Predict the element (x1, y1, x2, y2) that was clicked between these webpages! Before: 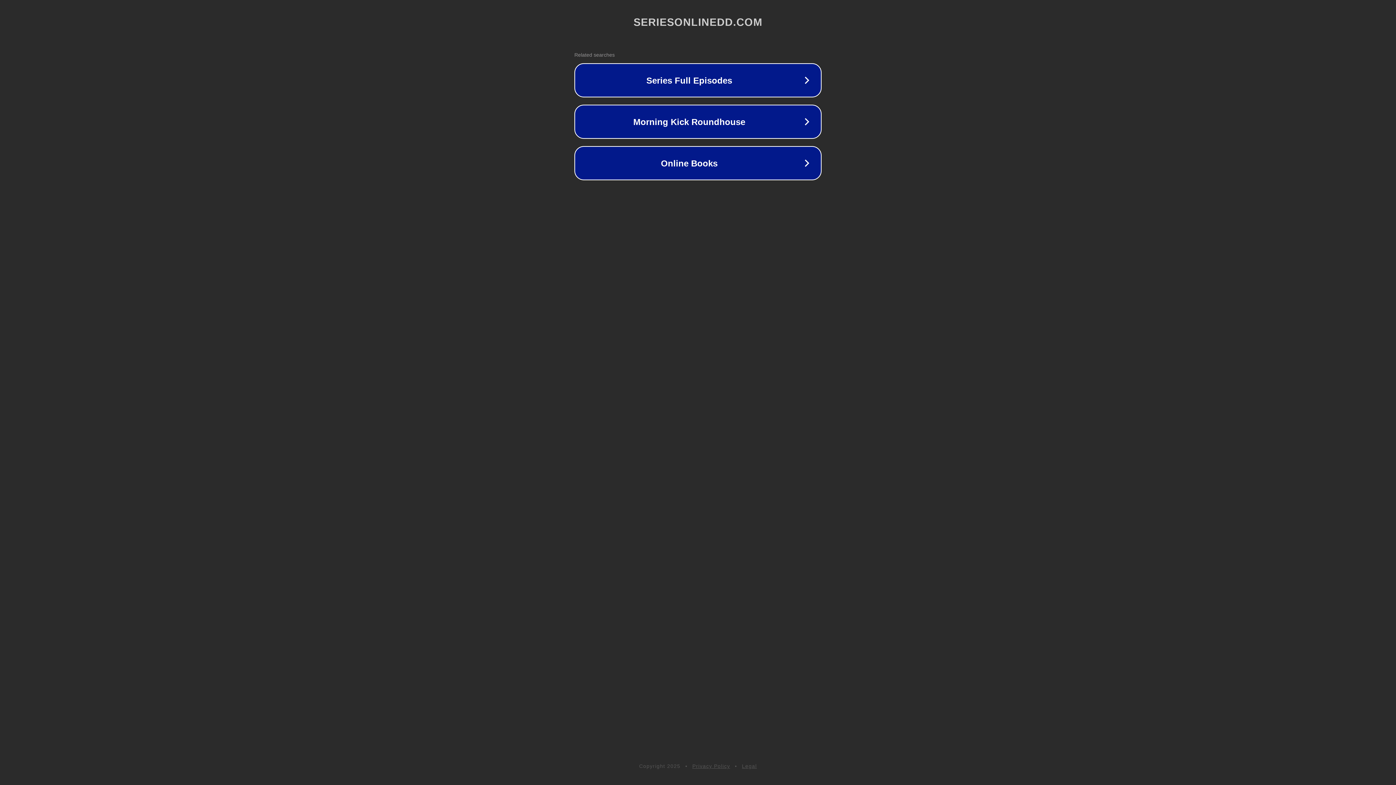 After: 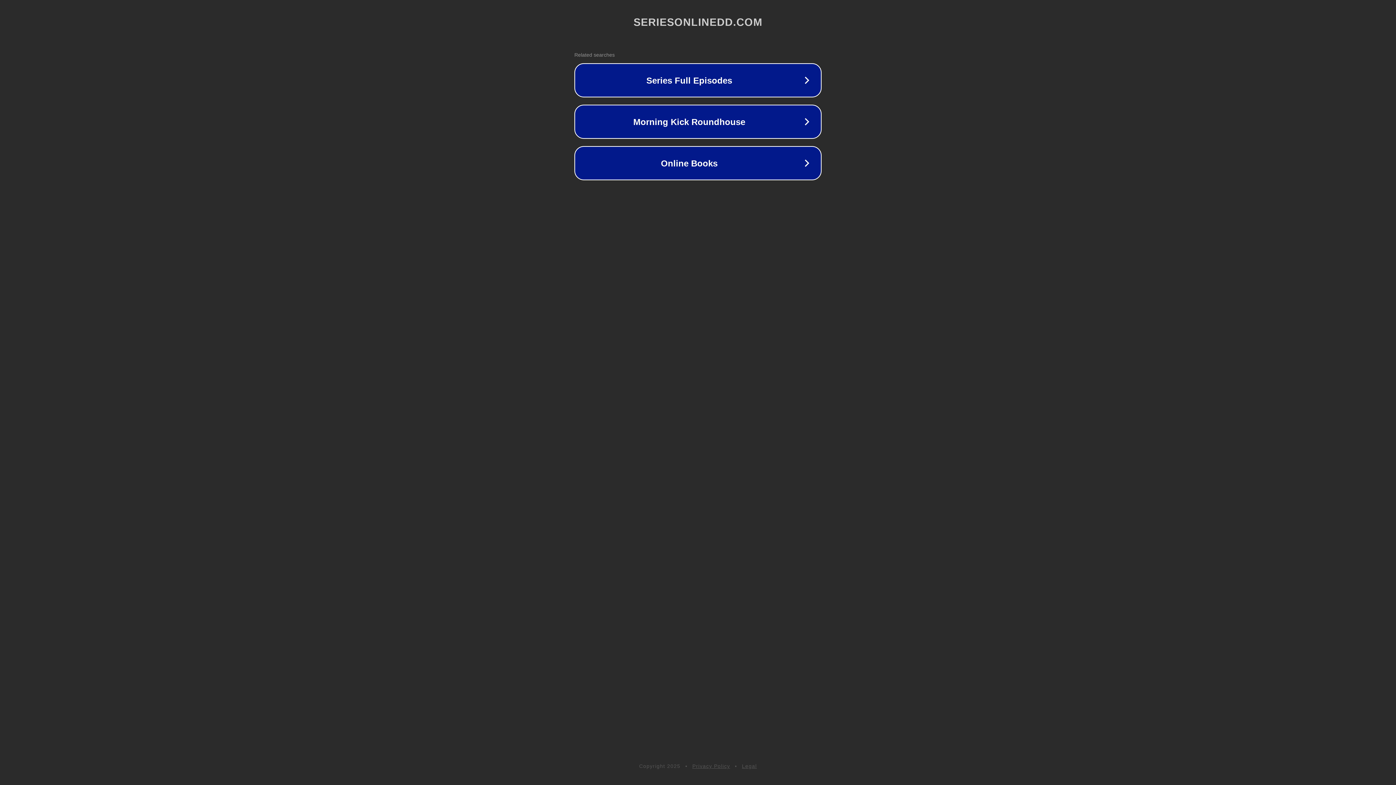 Action: label: Legal bbox: (742, 763, 757, 769)